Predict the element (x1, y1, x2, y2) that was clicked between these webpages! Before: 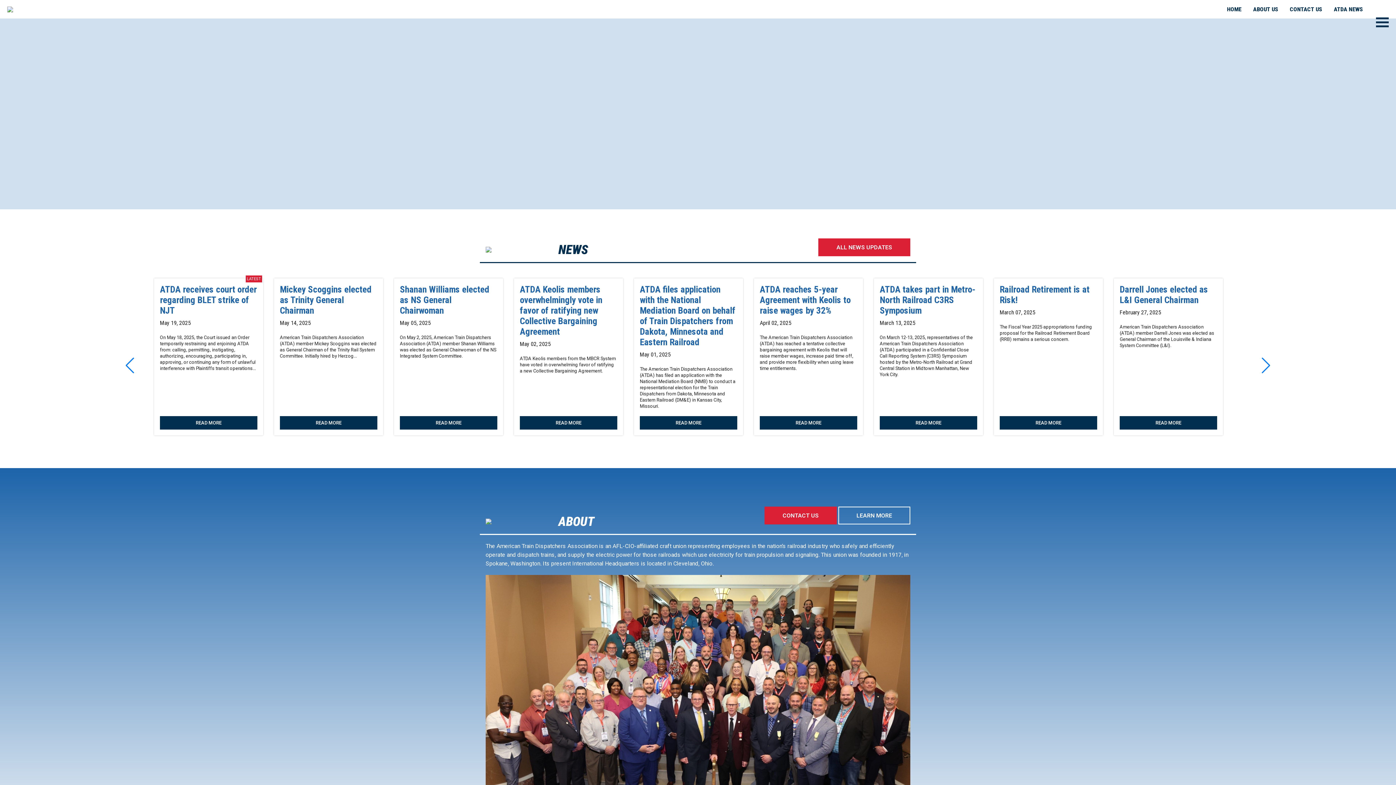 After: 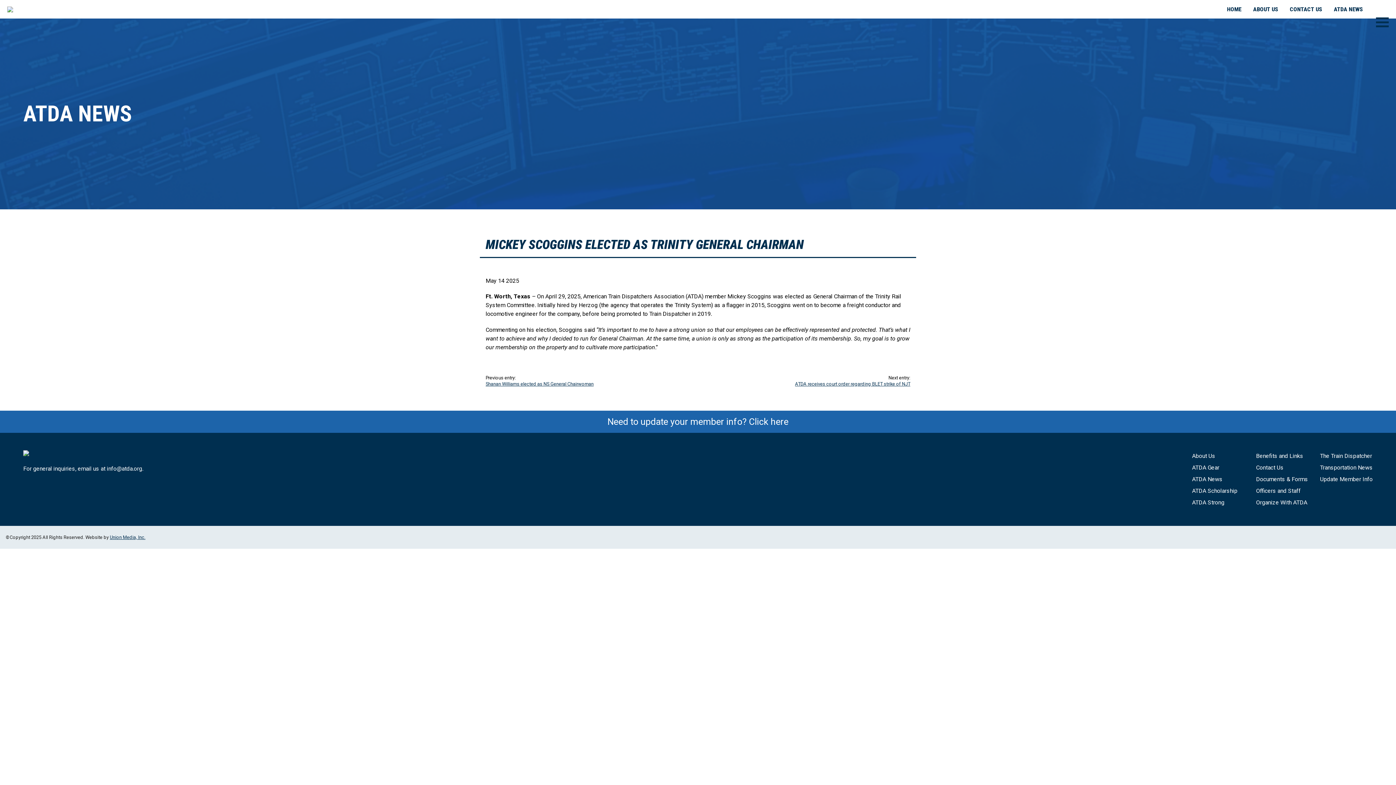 Action: label: READ MORE bbox: (280, 416, 377, 429)